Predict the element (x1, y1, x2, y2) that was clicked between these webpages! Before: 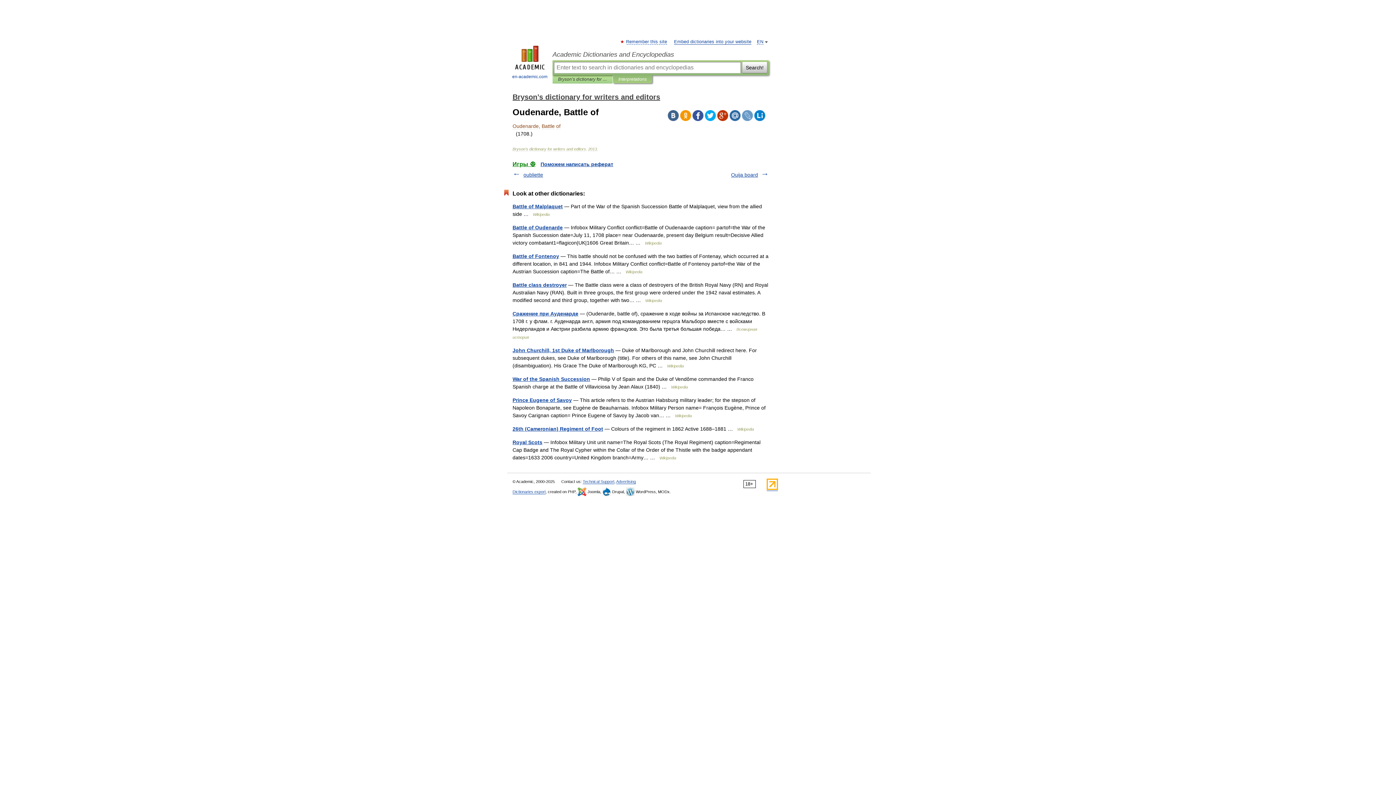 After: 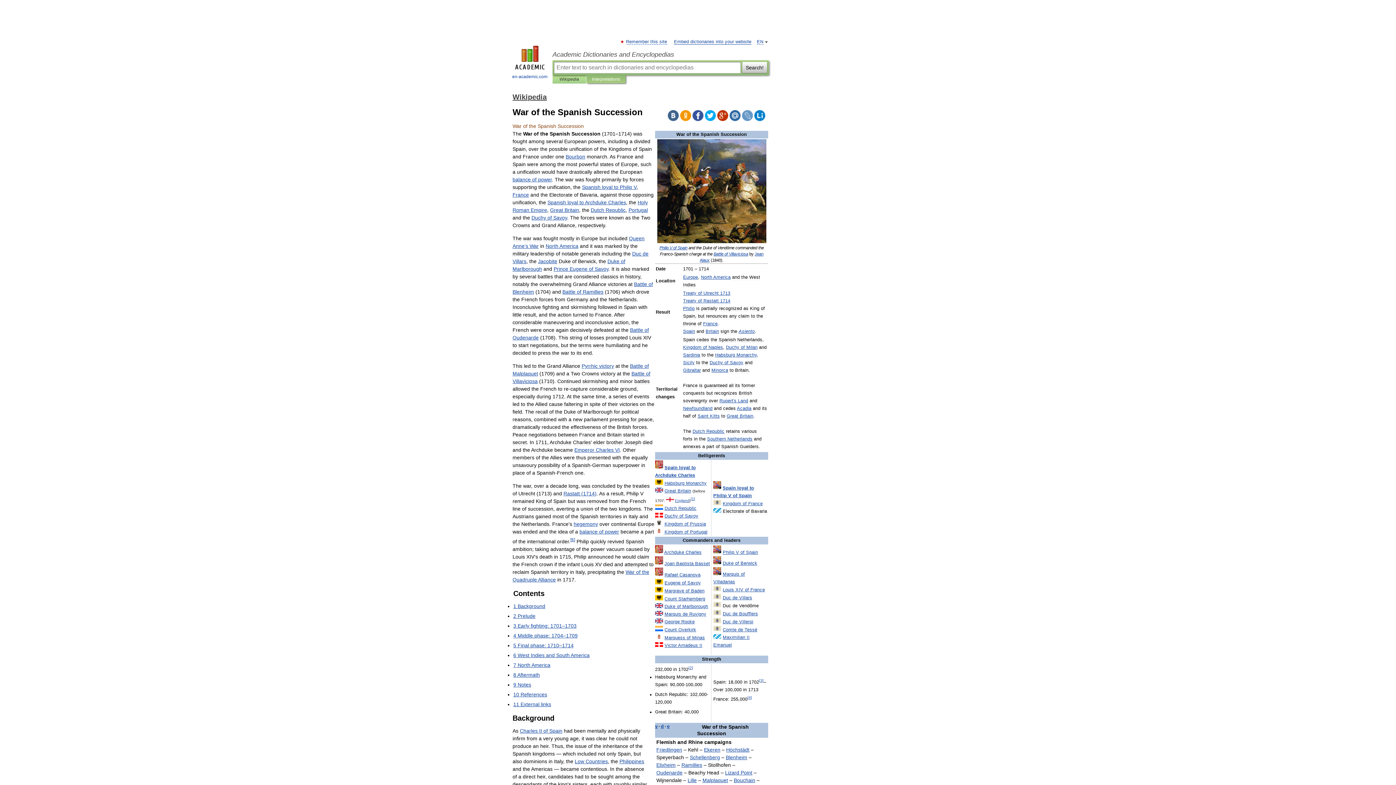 Action: label: War of the Spanish Succession bbox: (512, 376, 590, 382)